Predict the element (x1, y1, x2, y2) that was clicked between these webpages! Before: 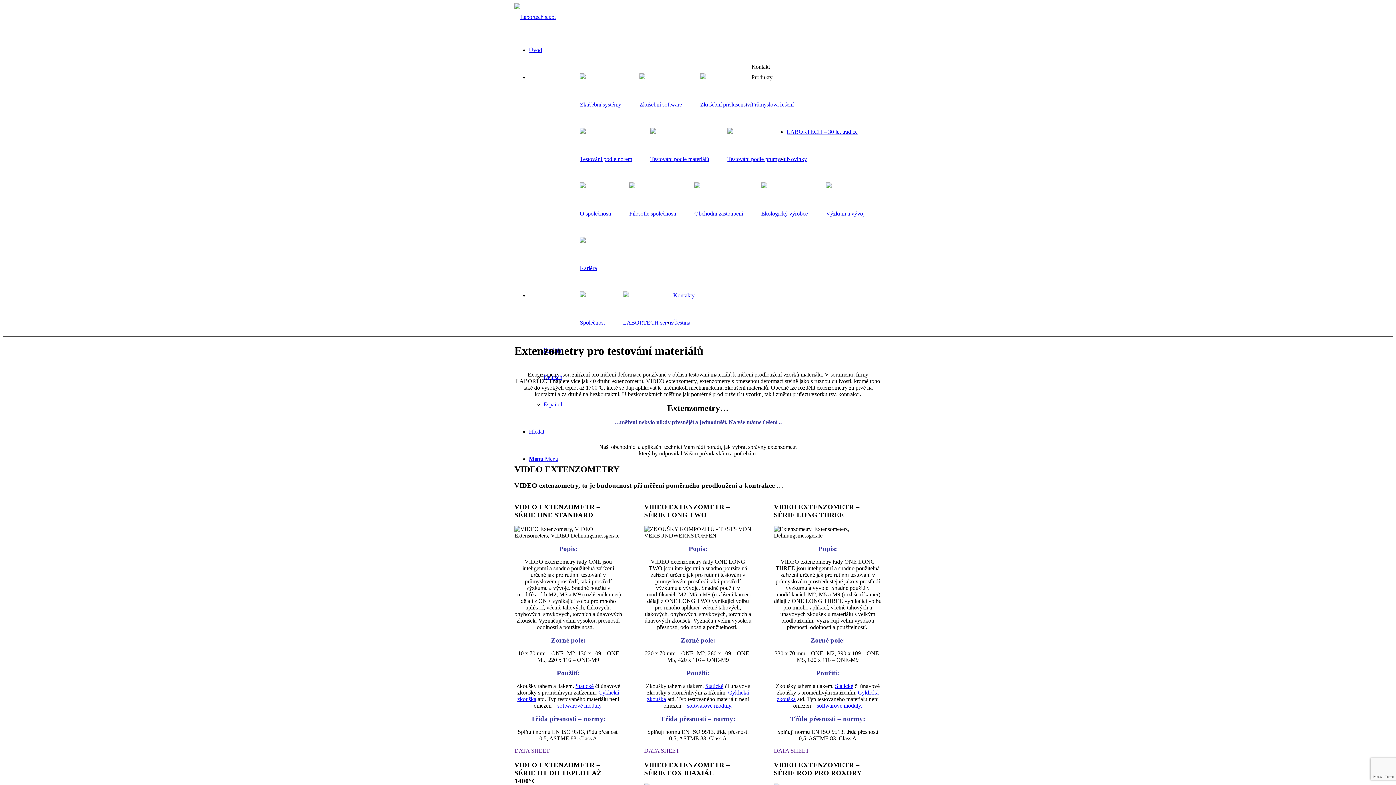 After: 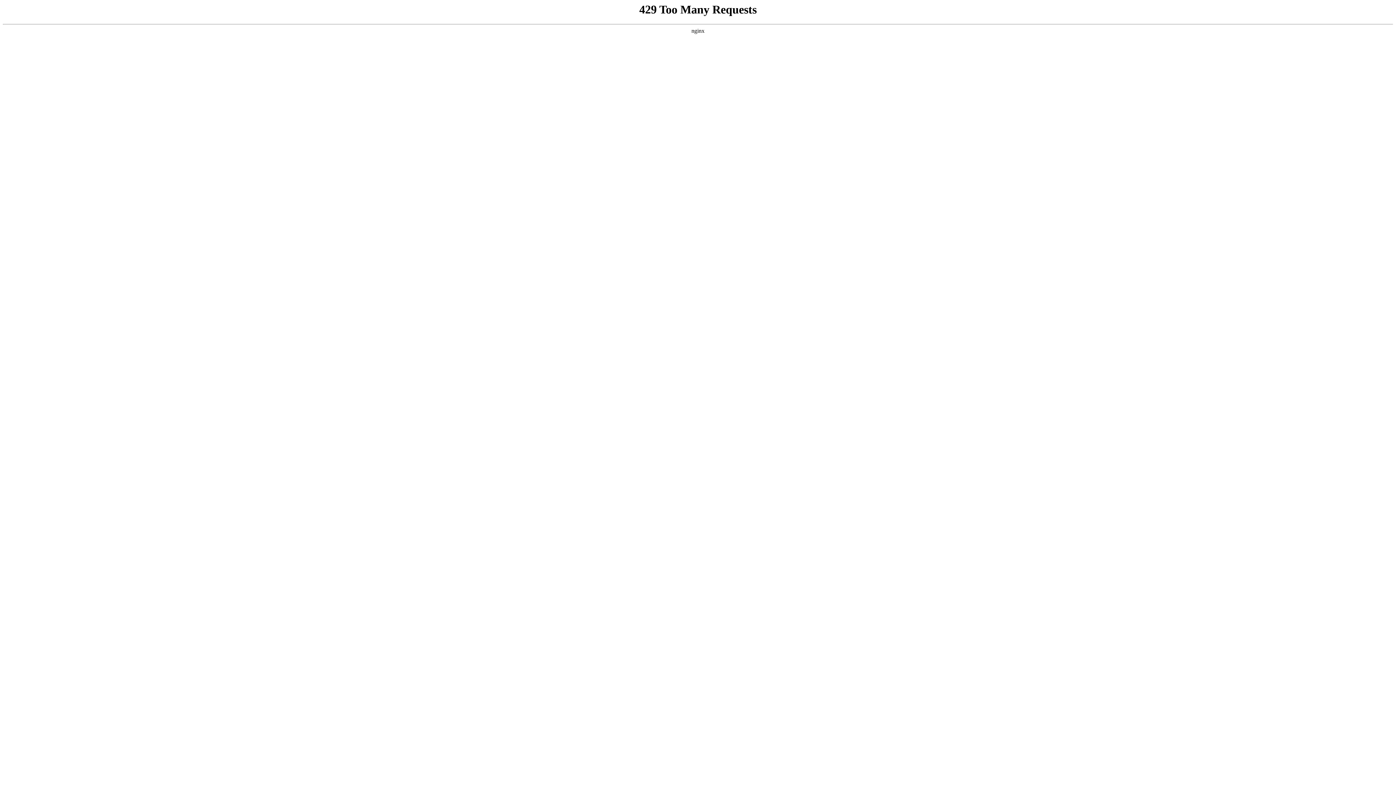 Action: bbox: (751, 101, 793, 107) label: Průmyslová řešení